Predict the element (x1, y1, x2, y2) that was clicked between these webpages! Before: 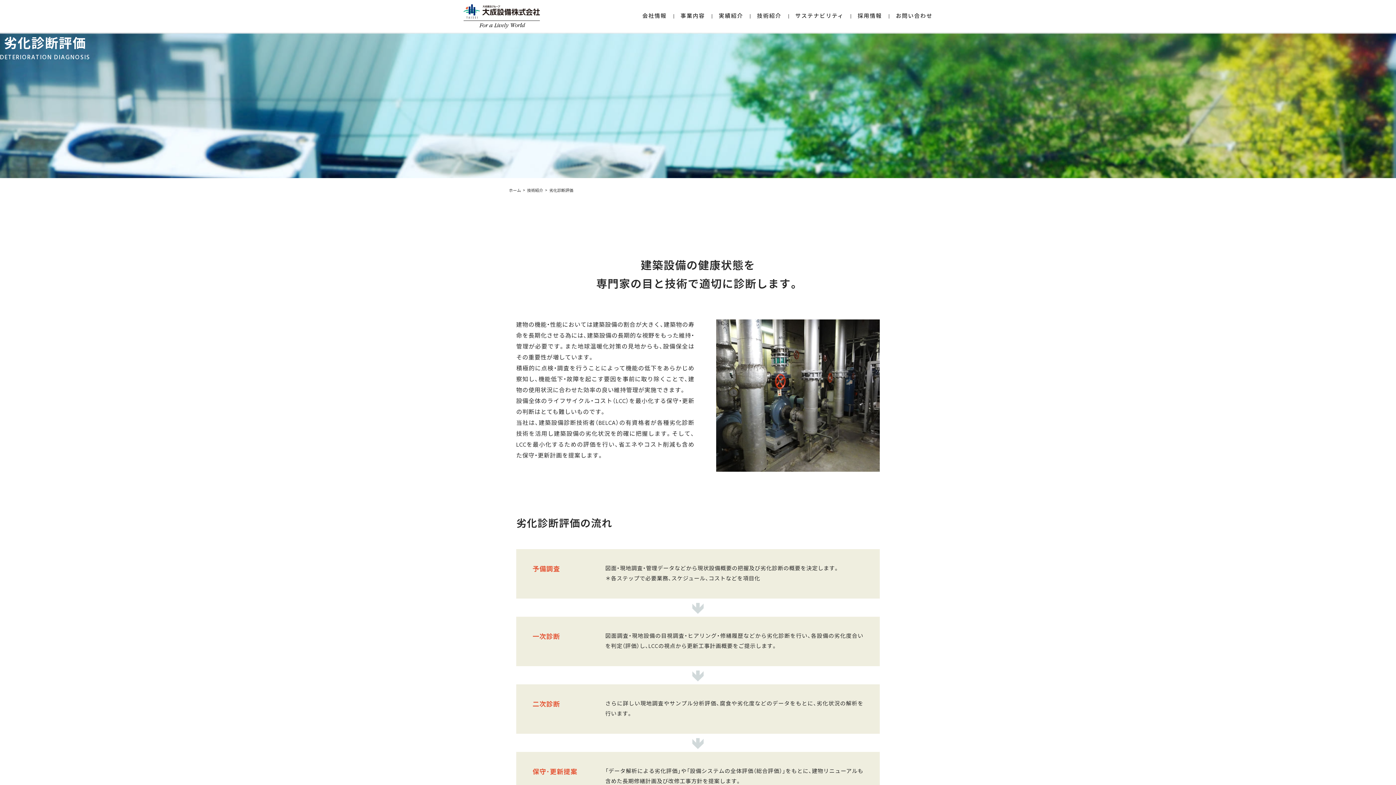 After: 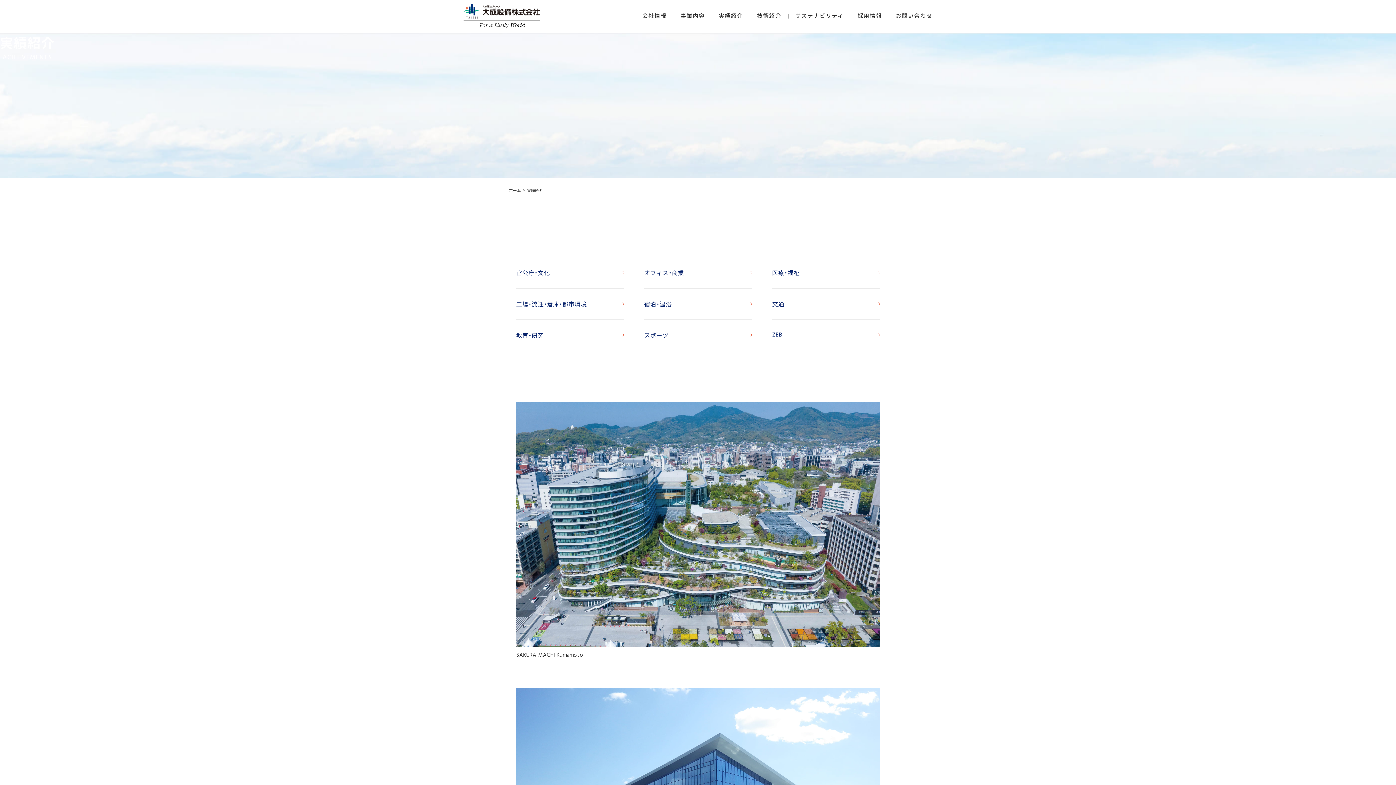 Action: bbox: (718, 12, 743, 20) label: 実績紹介